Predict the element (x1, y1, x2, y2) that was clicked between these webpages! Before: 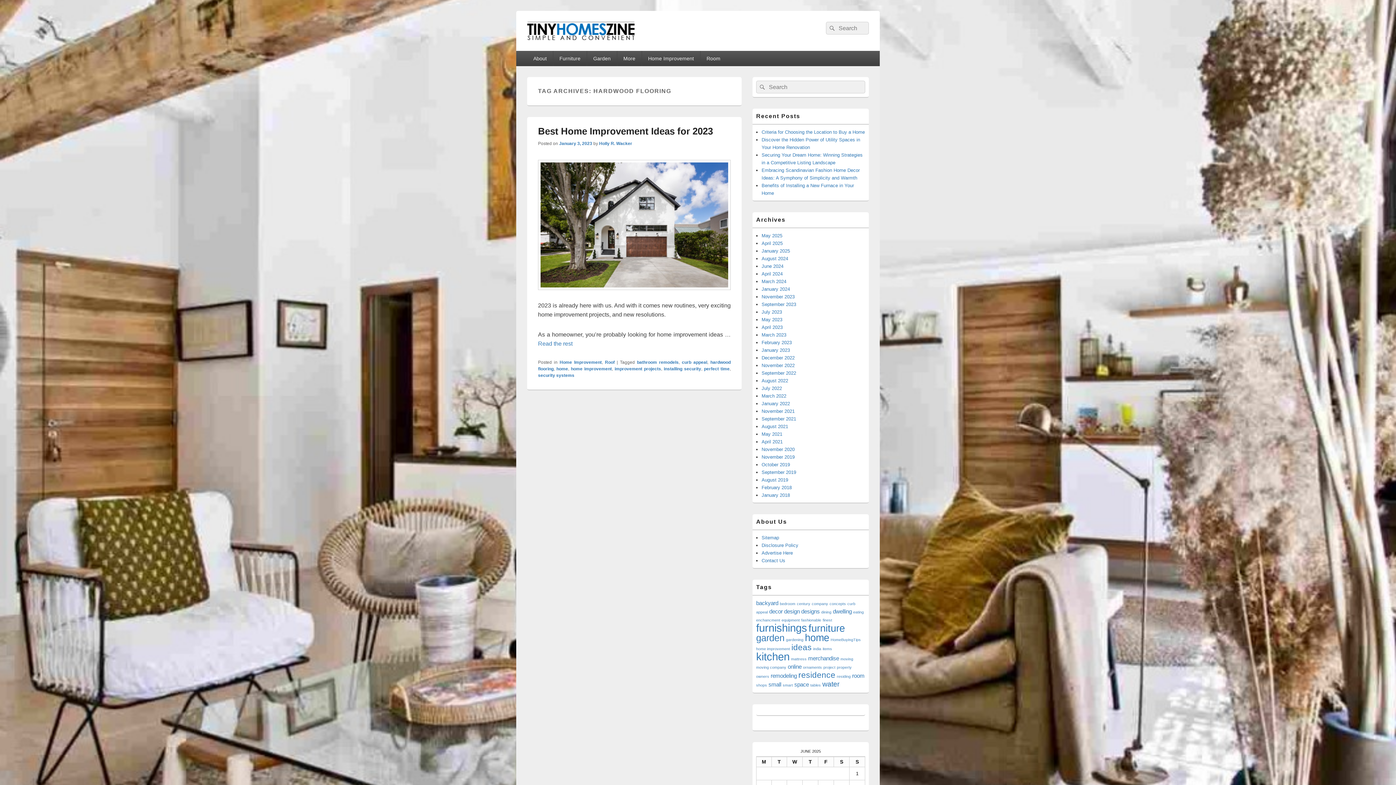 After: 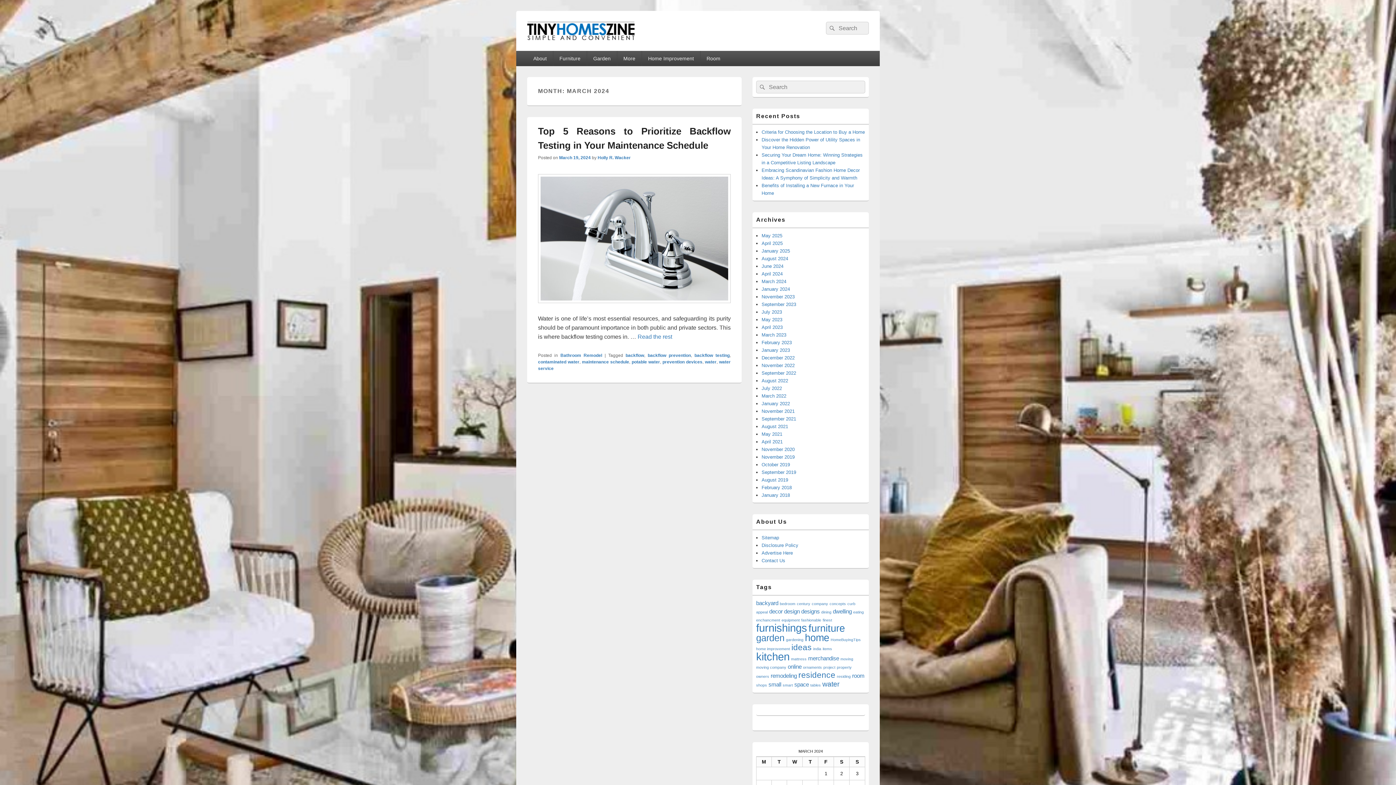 Action: bbox: (761, 278, 786, 284) label: March 2024